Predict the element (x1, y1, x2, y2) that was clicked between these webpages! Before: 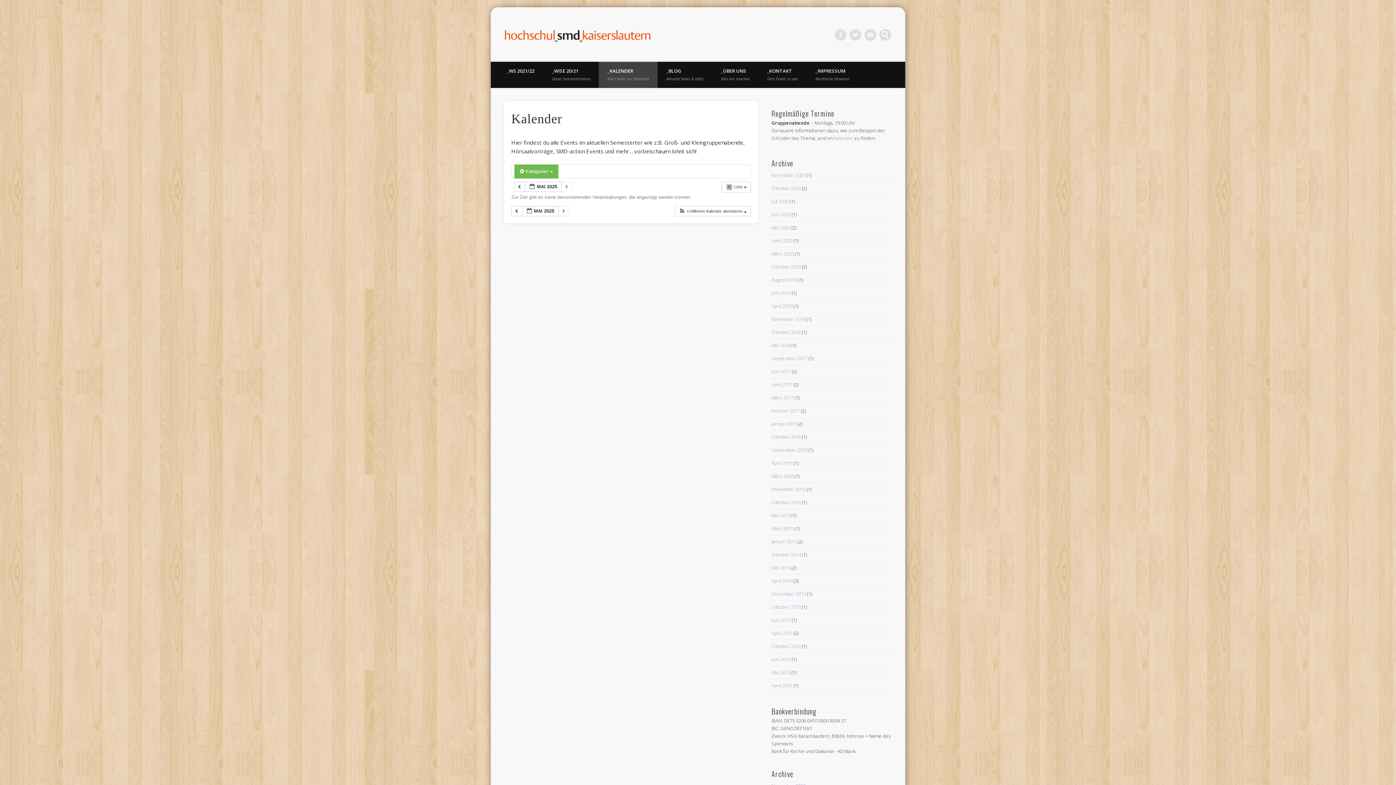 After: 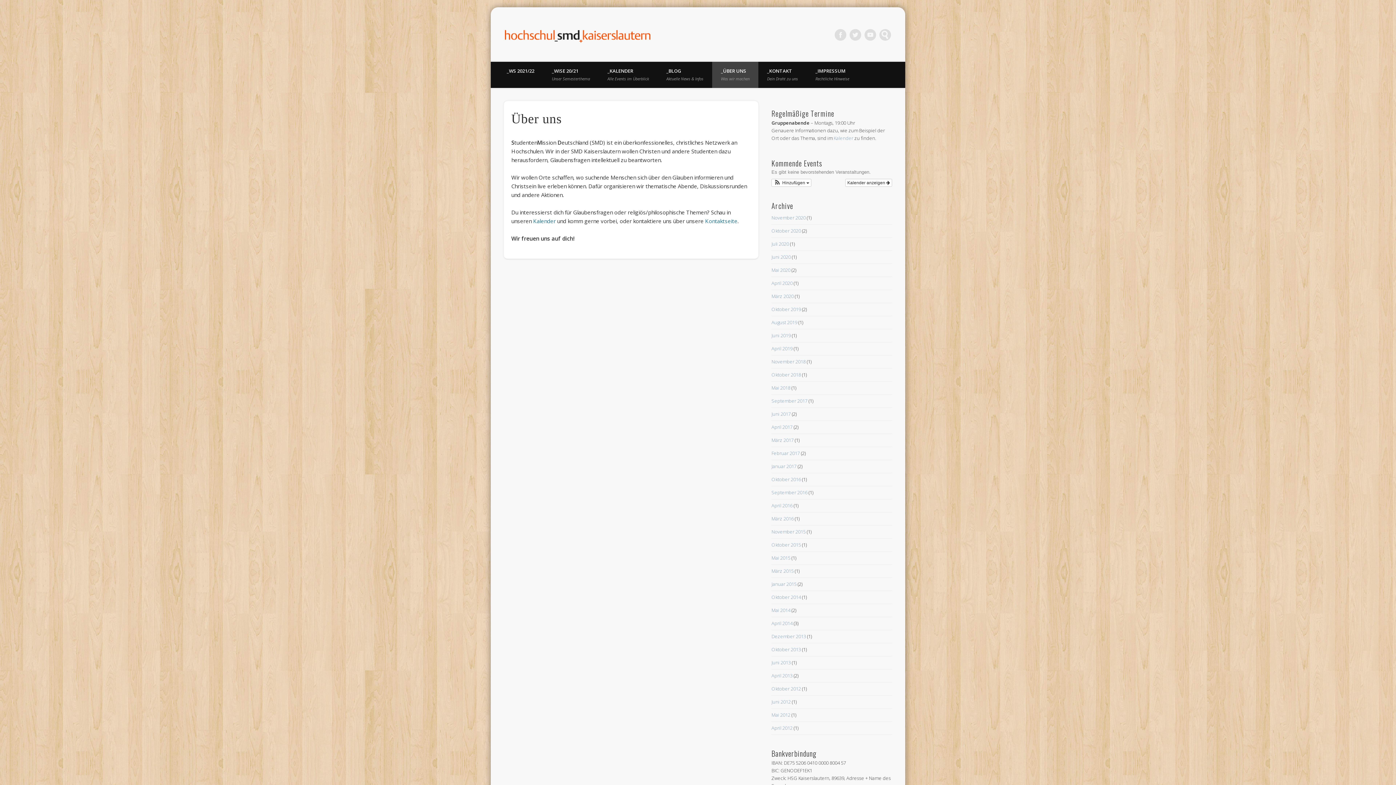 Action: label: _ÜBER UNS
Was wir machen bbox: (712, 61, 758, 88)